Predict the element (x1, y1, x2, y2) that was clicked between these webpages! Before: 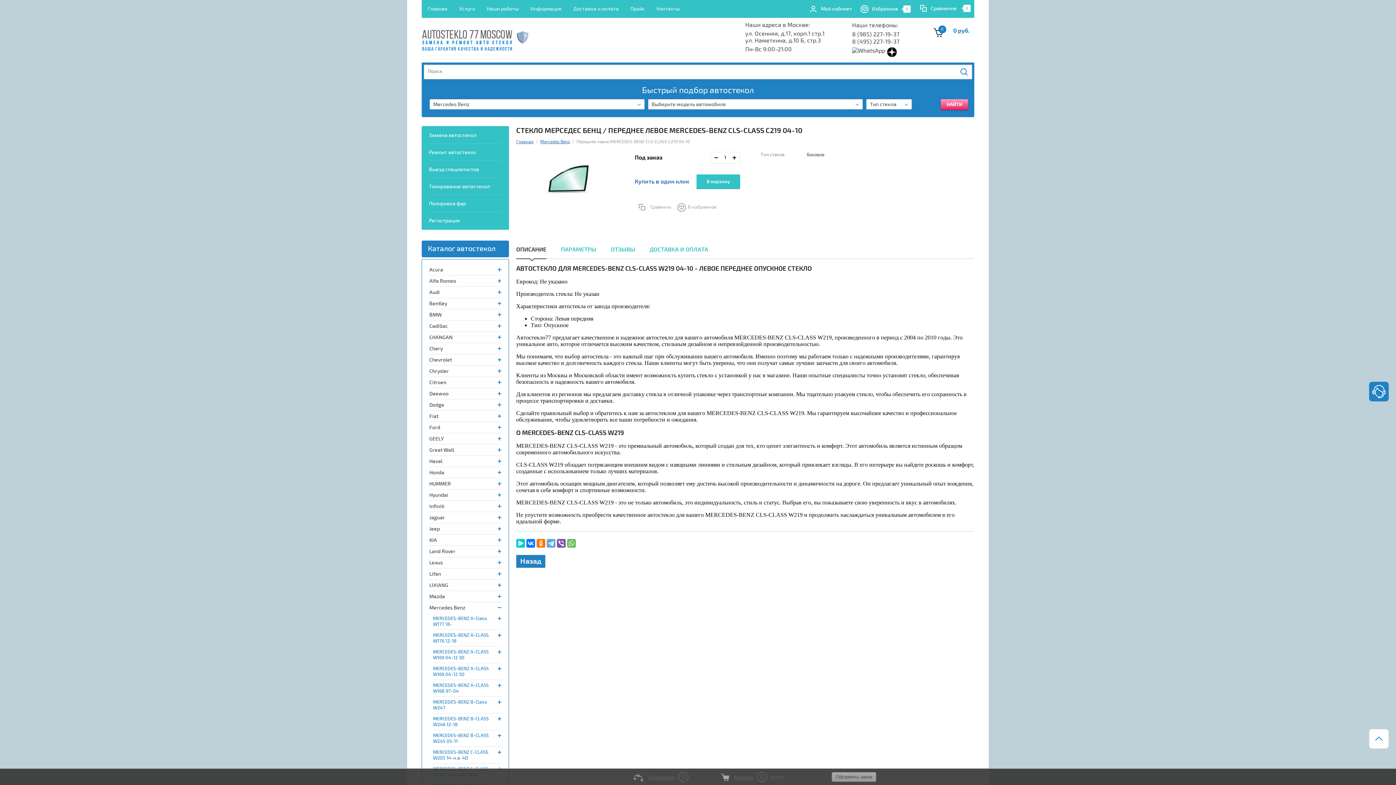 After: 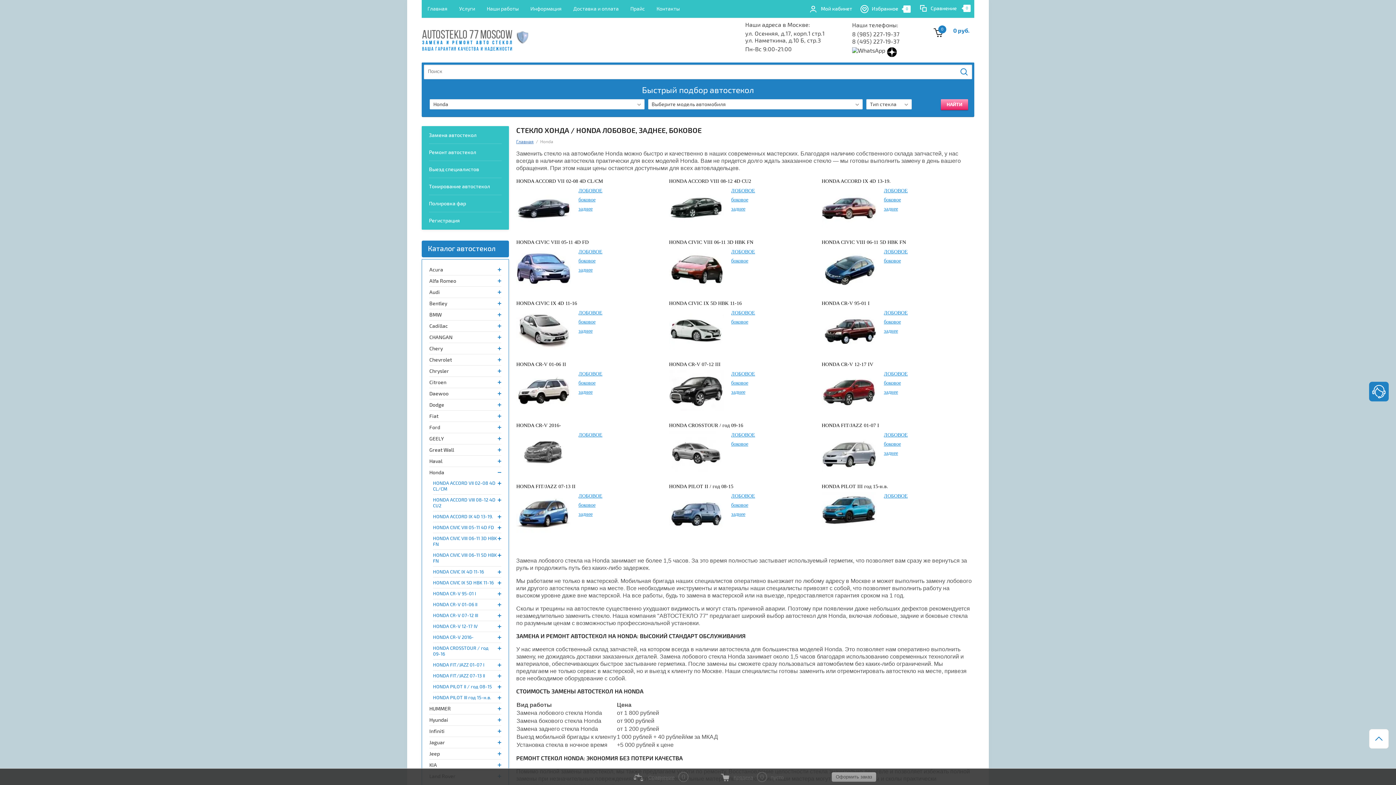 Action: label: Honda bbox: (429, 467, 497, 478)